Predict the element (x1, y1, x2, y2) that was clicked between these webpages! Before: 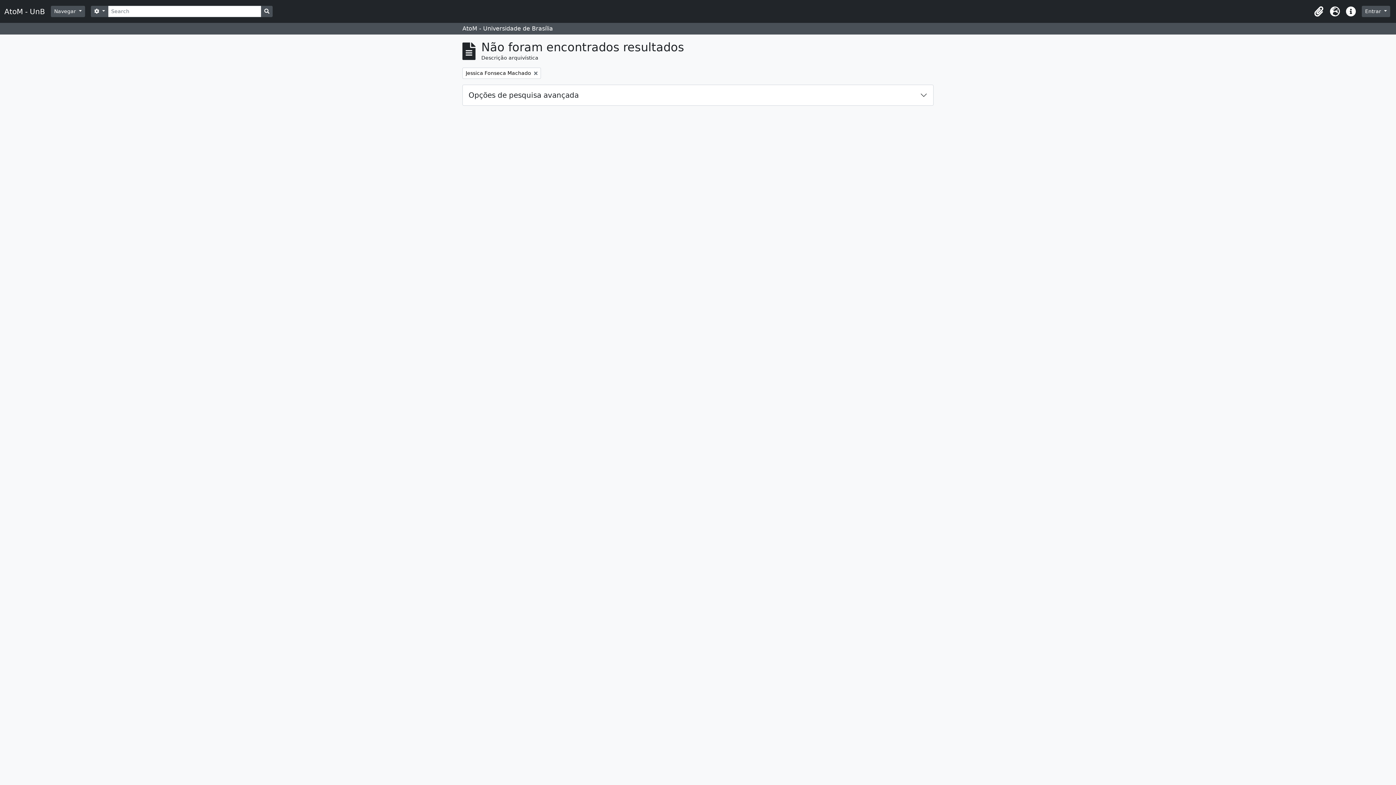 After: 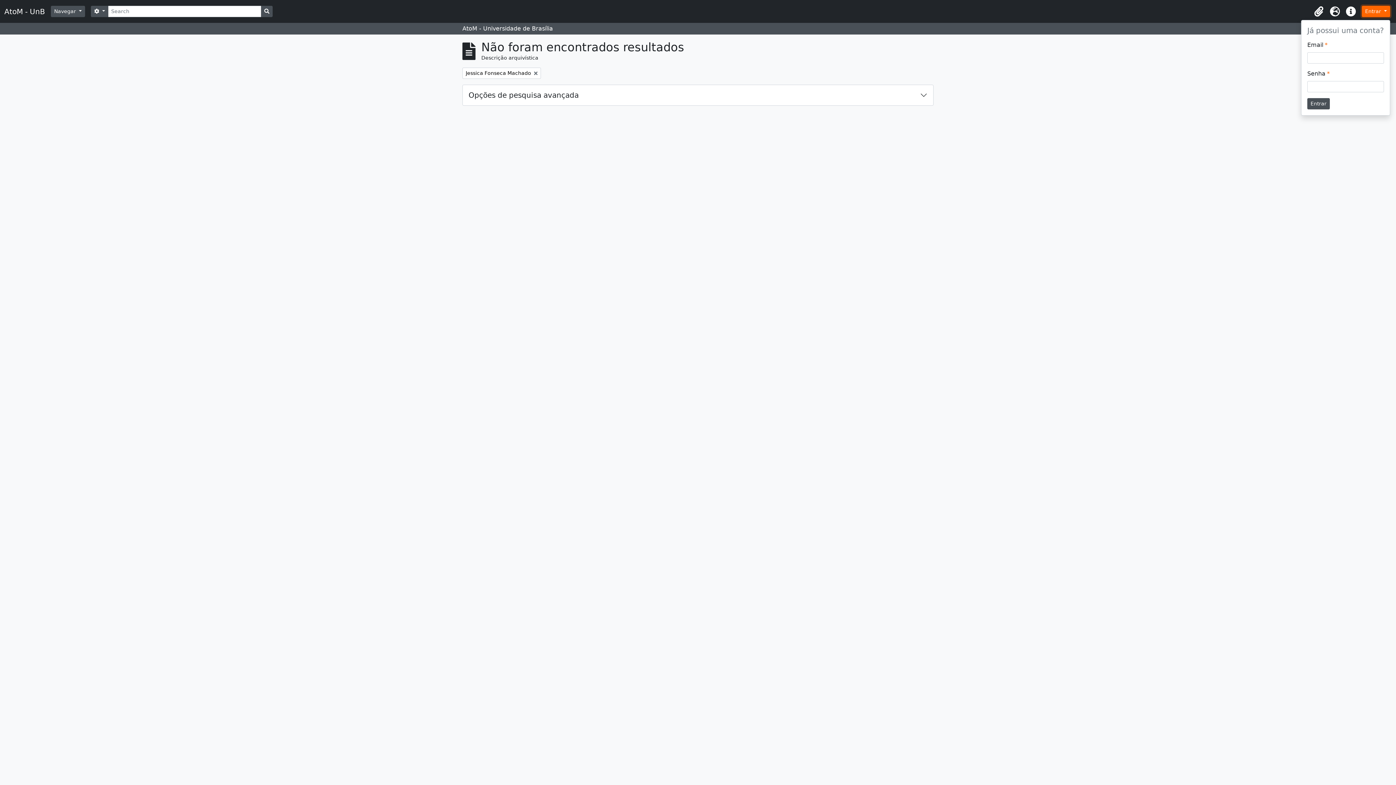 Action: bbox: (1362, 5, 1390, 17) label: Entrar 